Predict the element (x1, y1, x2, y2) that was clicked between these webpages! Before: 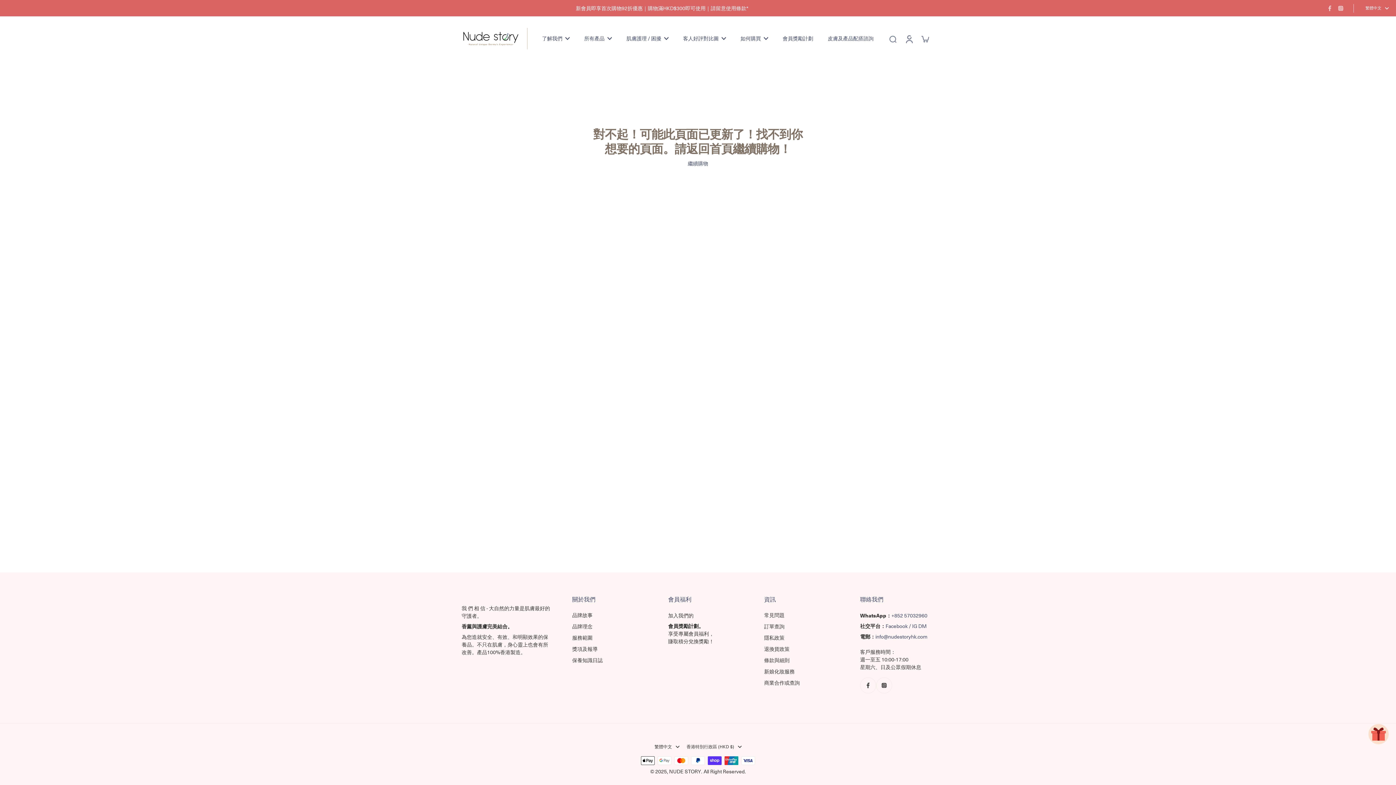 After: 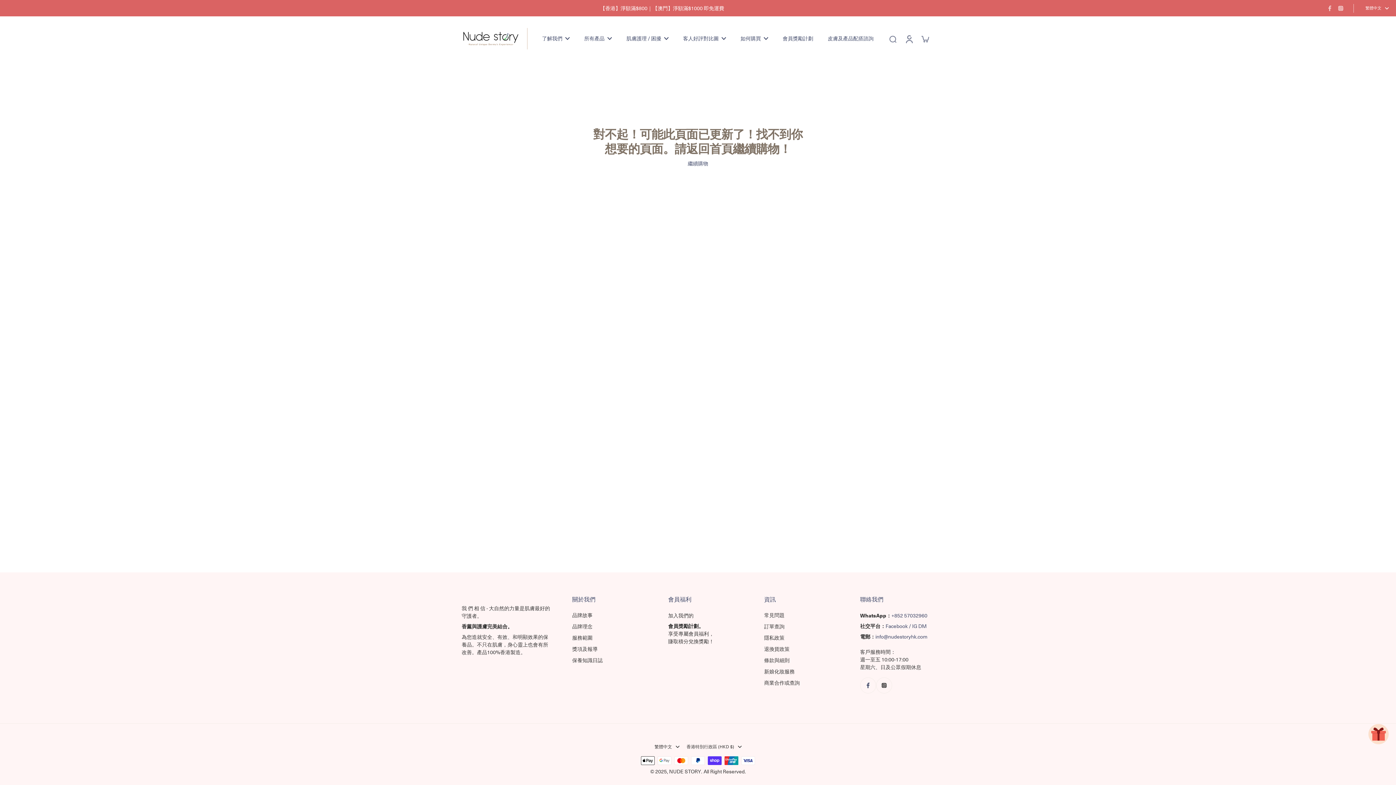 Action: label: Facebook  bbox: (860, 677, 876, 693)